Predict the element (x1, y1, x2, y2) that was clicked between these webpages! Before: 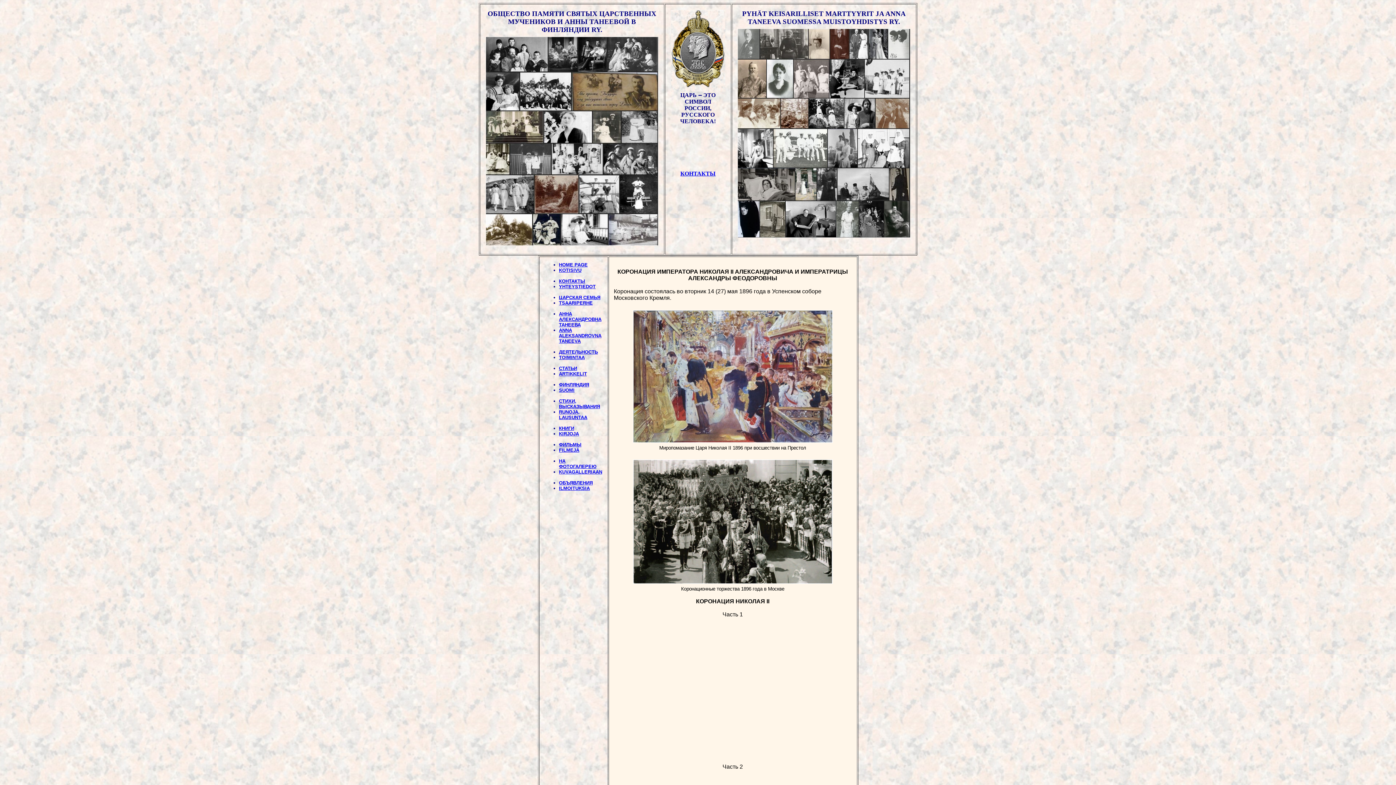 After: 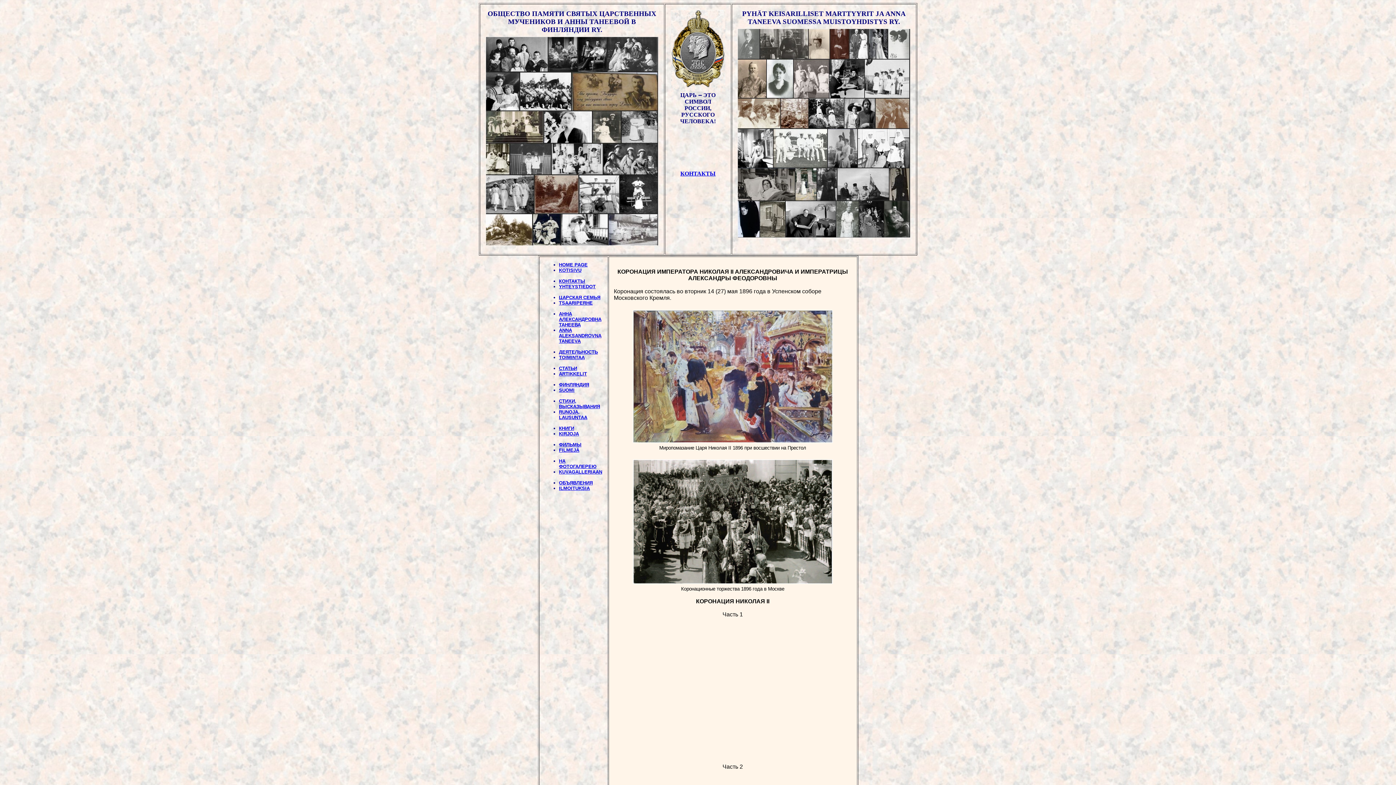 Action: label: 
 bbox: (737, 129, 910, 135)